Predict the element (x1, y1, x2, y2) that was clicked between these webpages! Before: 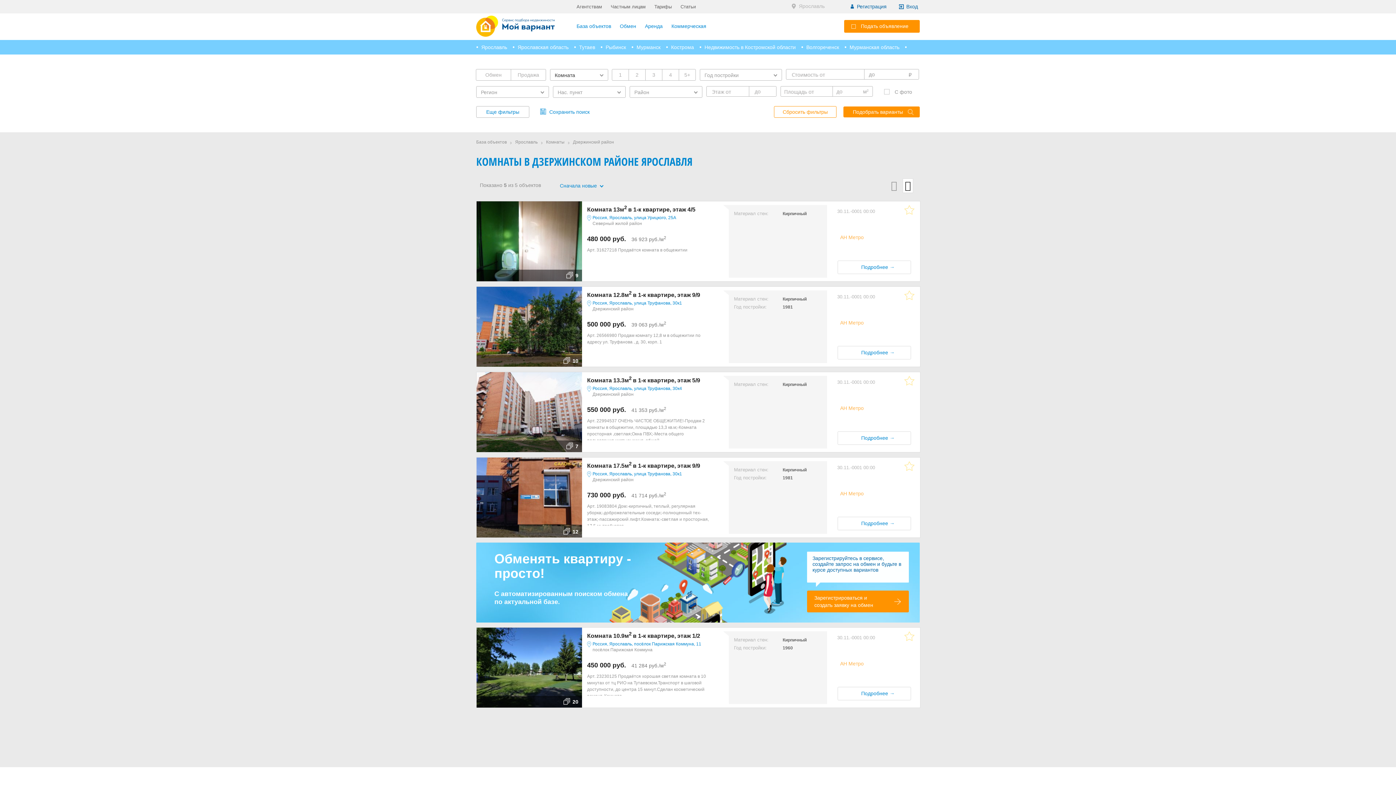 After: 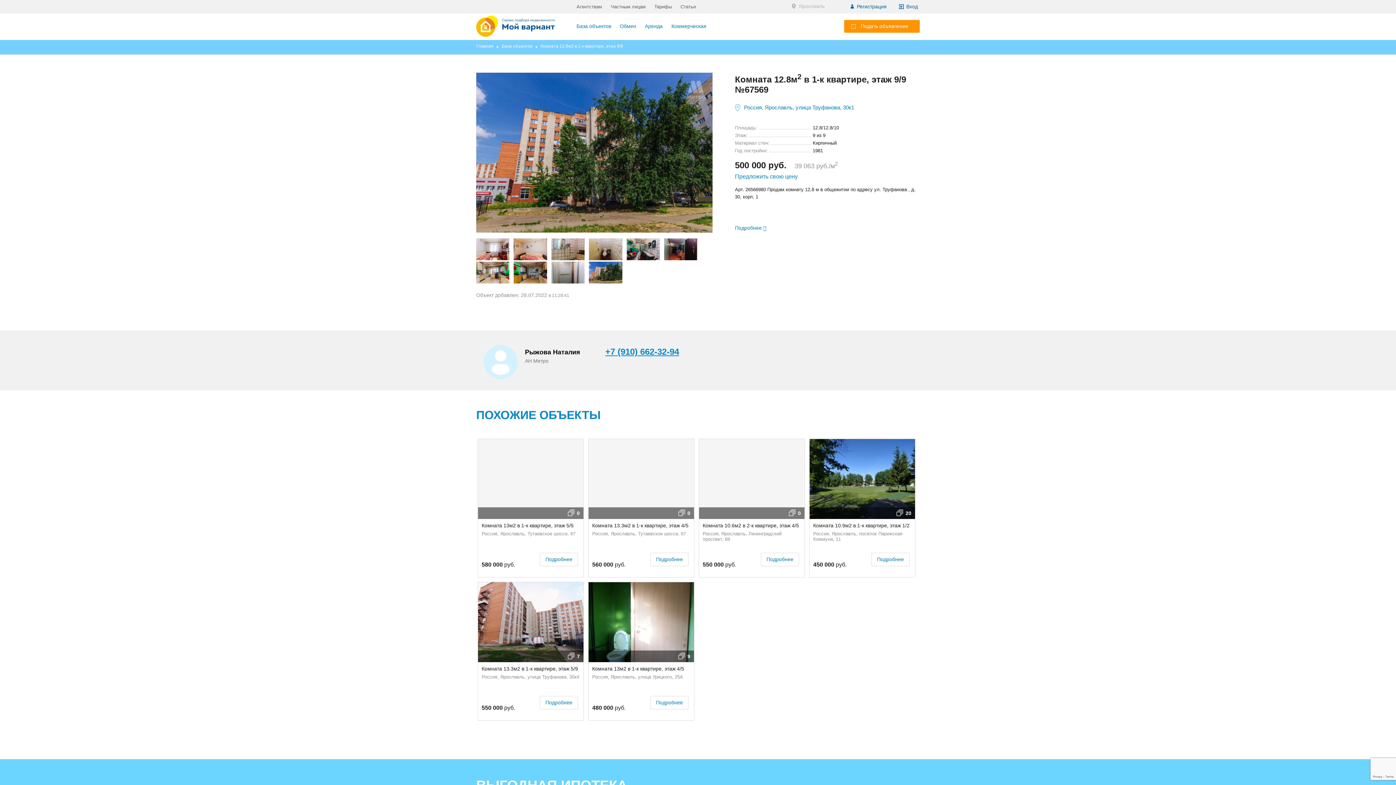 Action: bbox: (587, 292, 700, 298) label: Комната 12.8м2 в 1-к квартире, этаж 9/9